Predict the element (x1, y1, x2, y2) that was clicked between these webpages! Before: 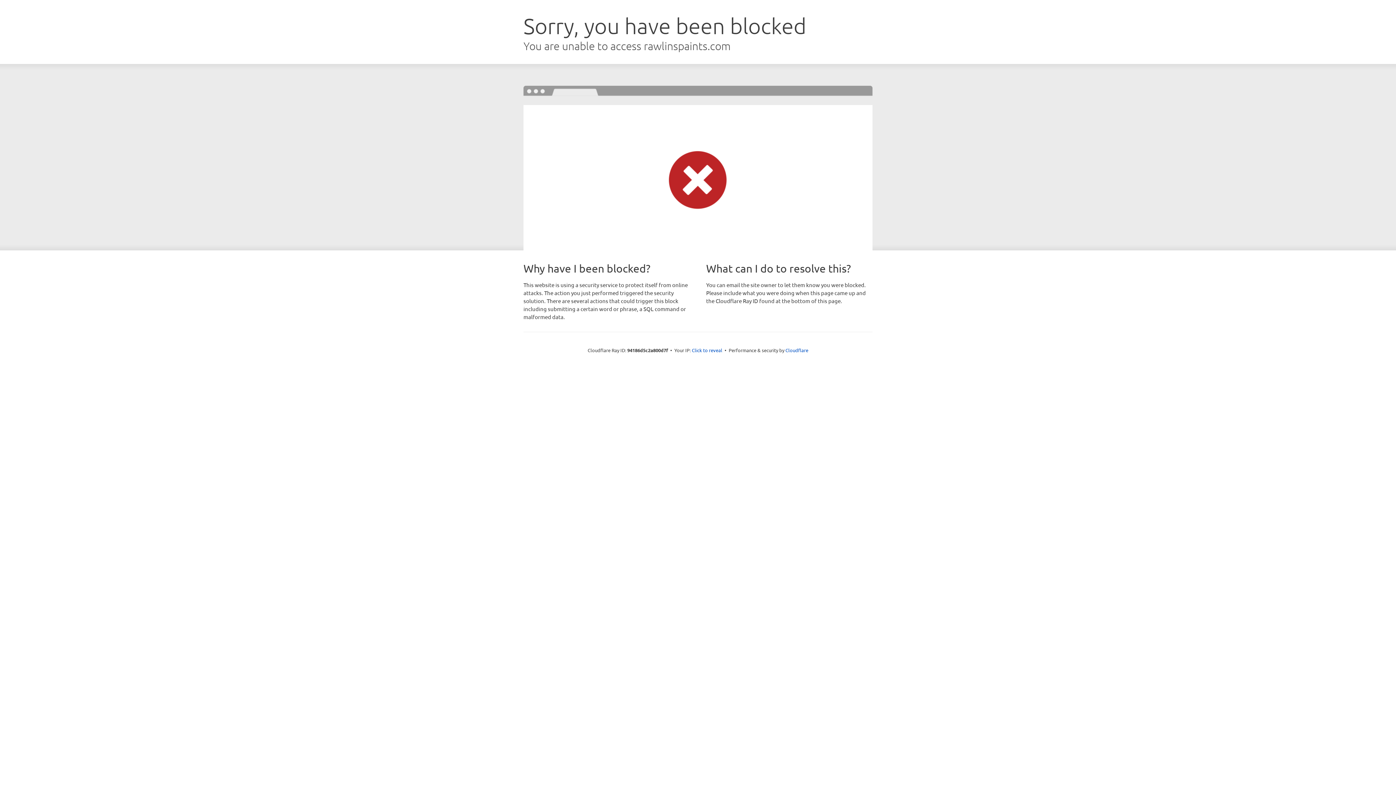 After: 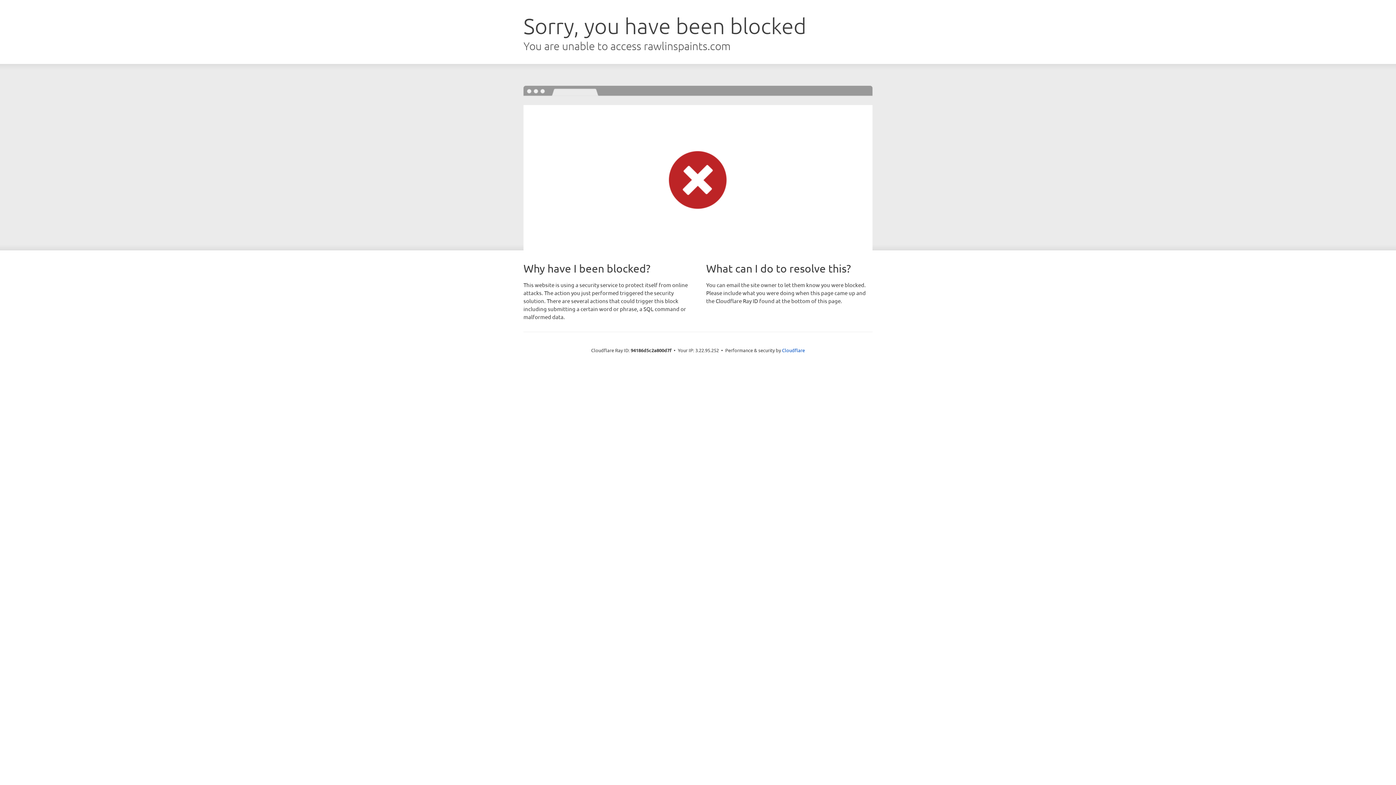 Action: label: Click to reveal bbox: (692, 346, 722, 353)